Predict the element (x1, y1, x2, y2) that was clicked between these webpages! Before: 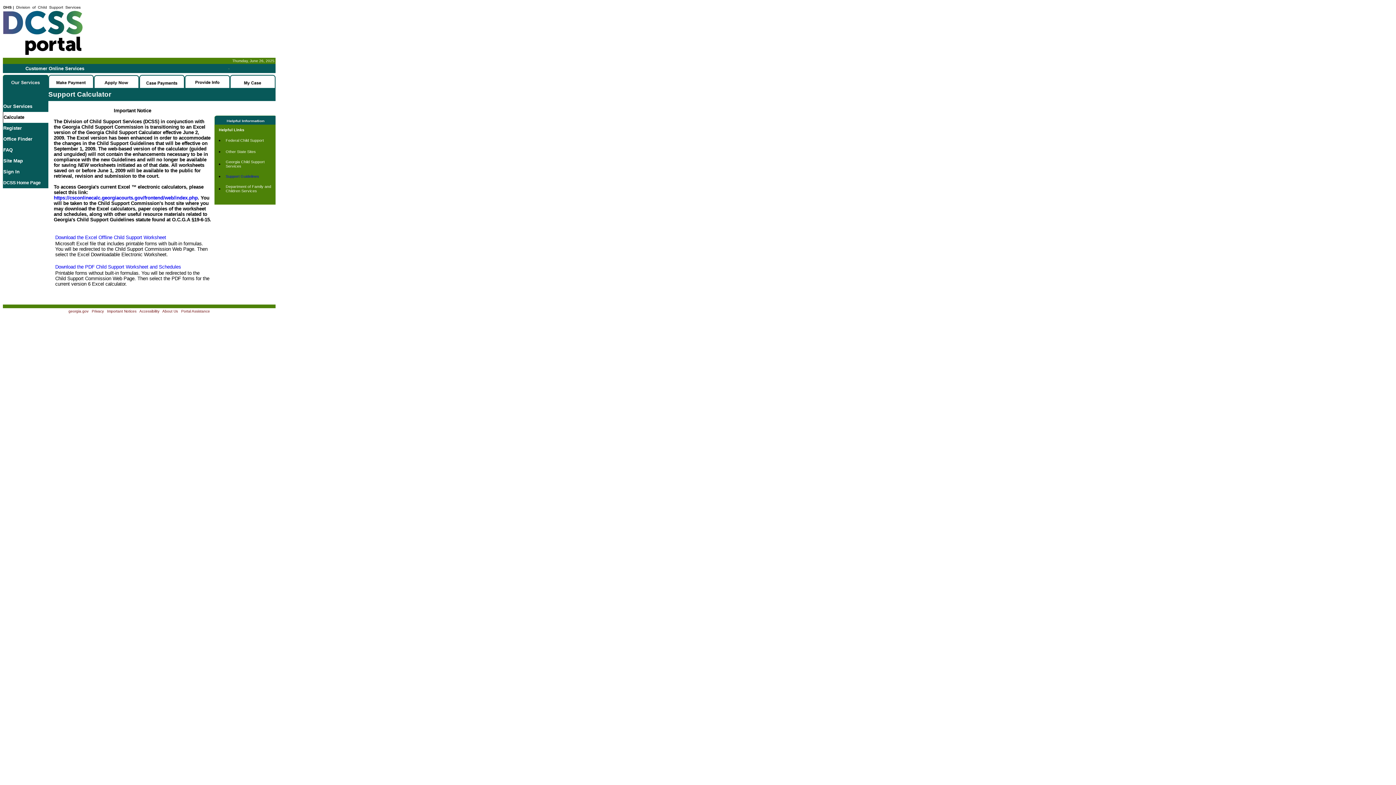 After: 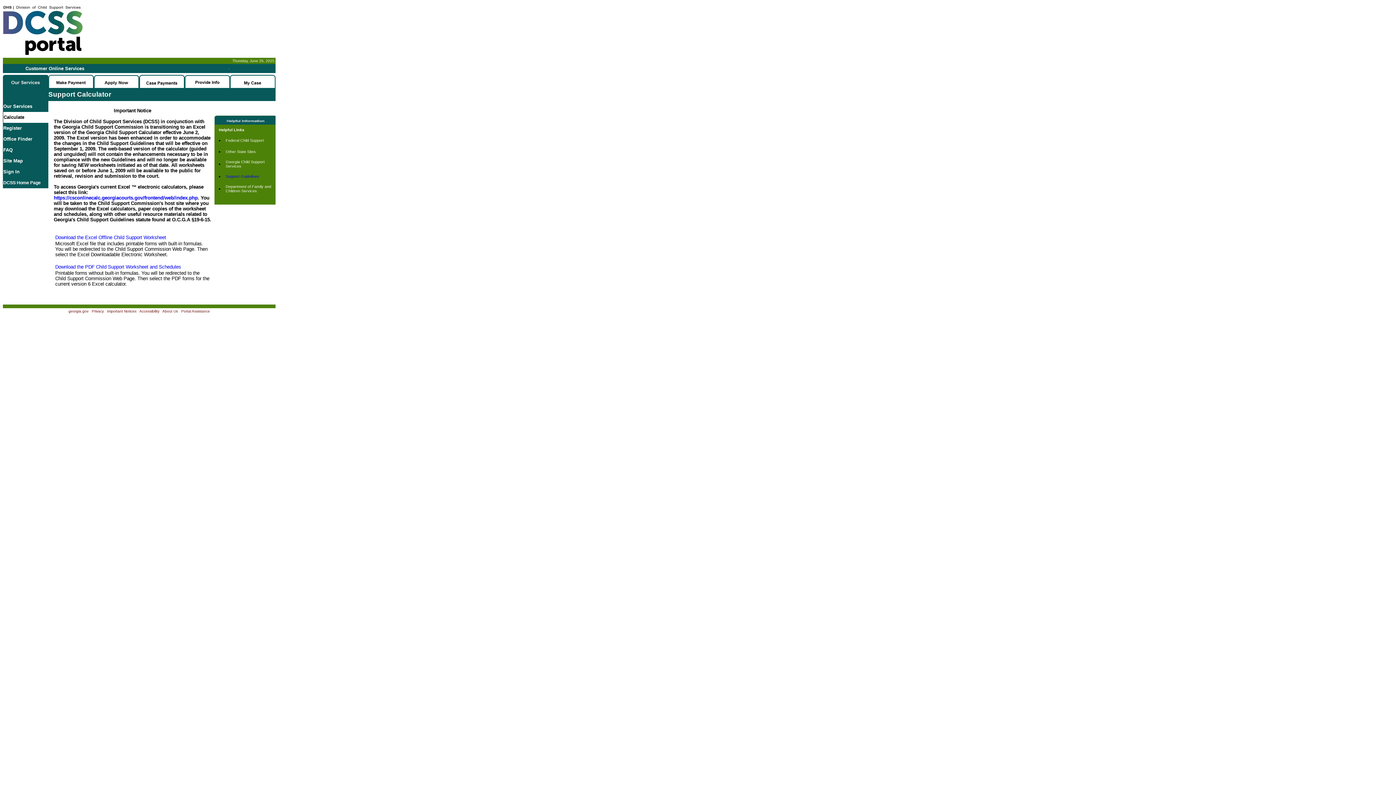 Action: label: Department of Family and Children Services bbox: (225, 184, 271, 193)